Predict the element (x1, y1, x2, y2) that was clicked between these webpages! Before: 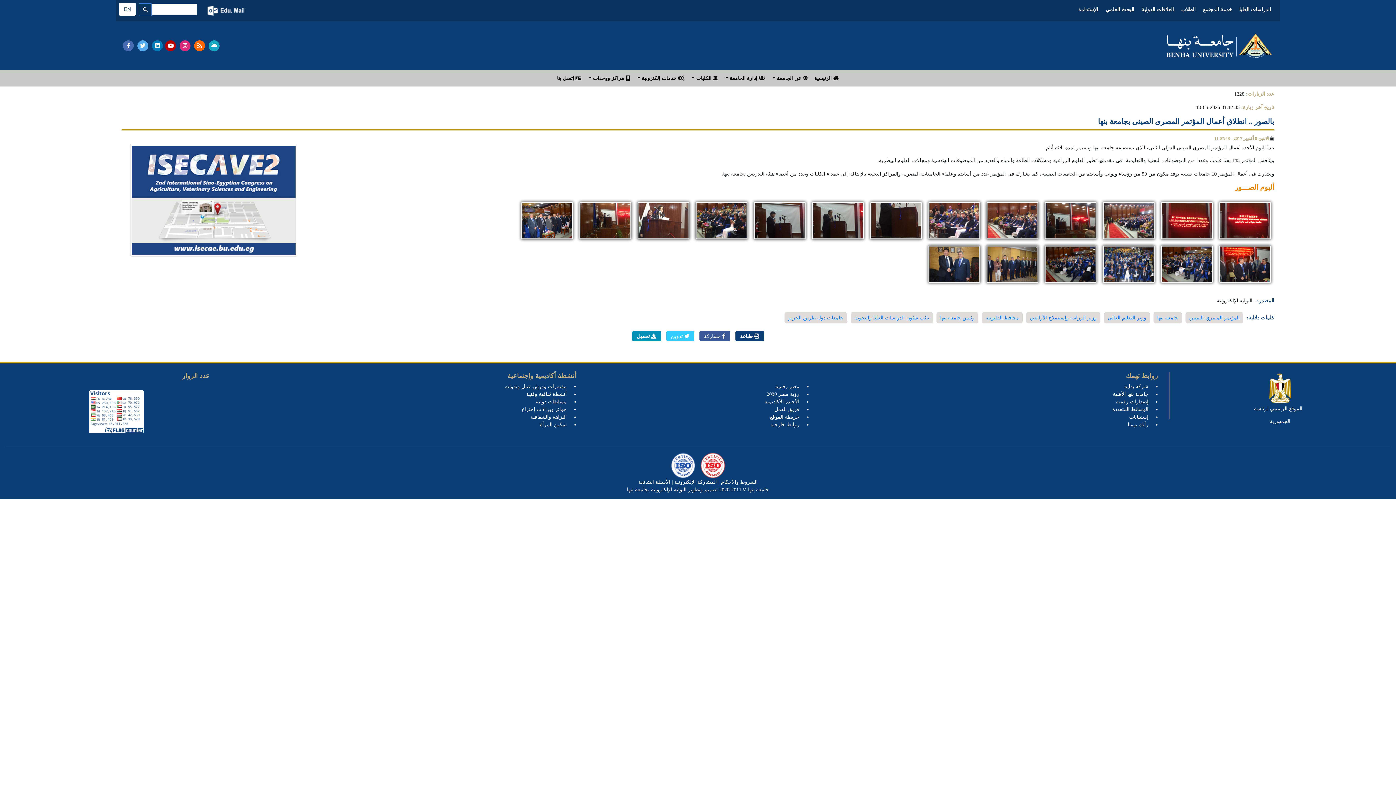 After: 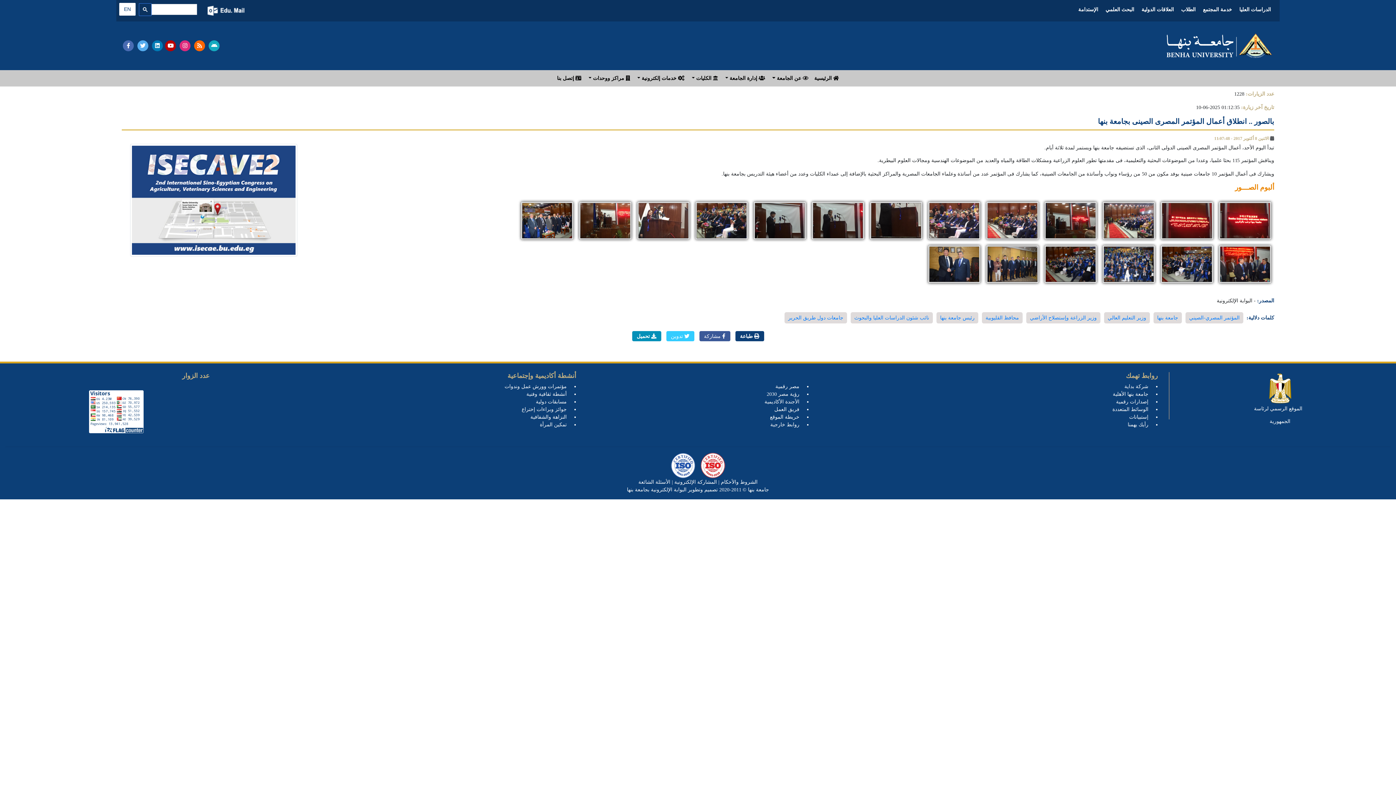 Action: label: الطلاب bbox: (1178, 2, 1198, 16)